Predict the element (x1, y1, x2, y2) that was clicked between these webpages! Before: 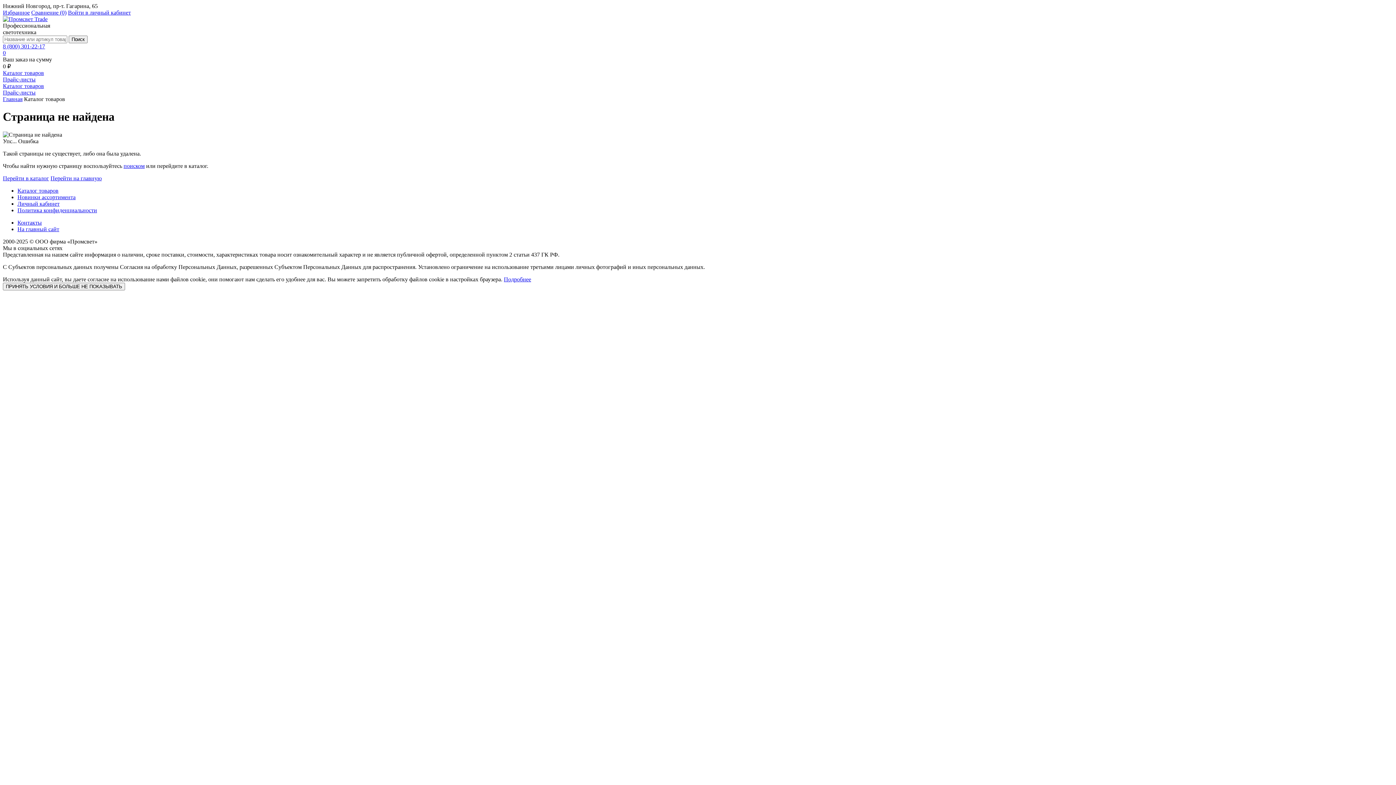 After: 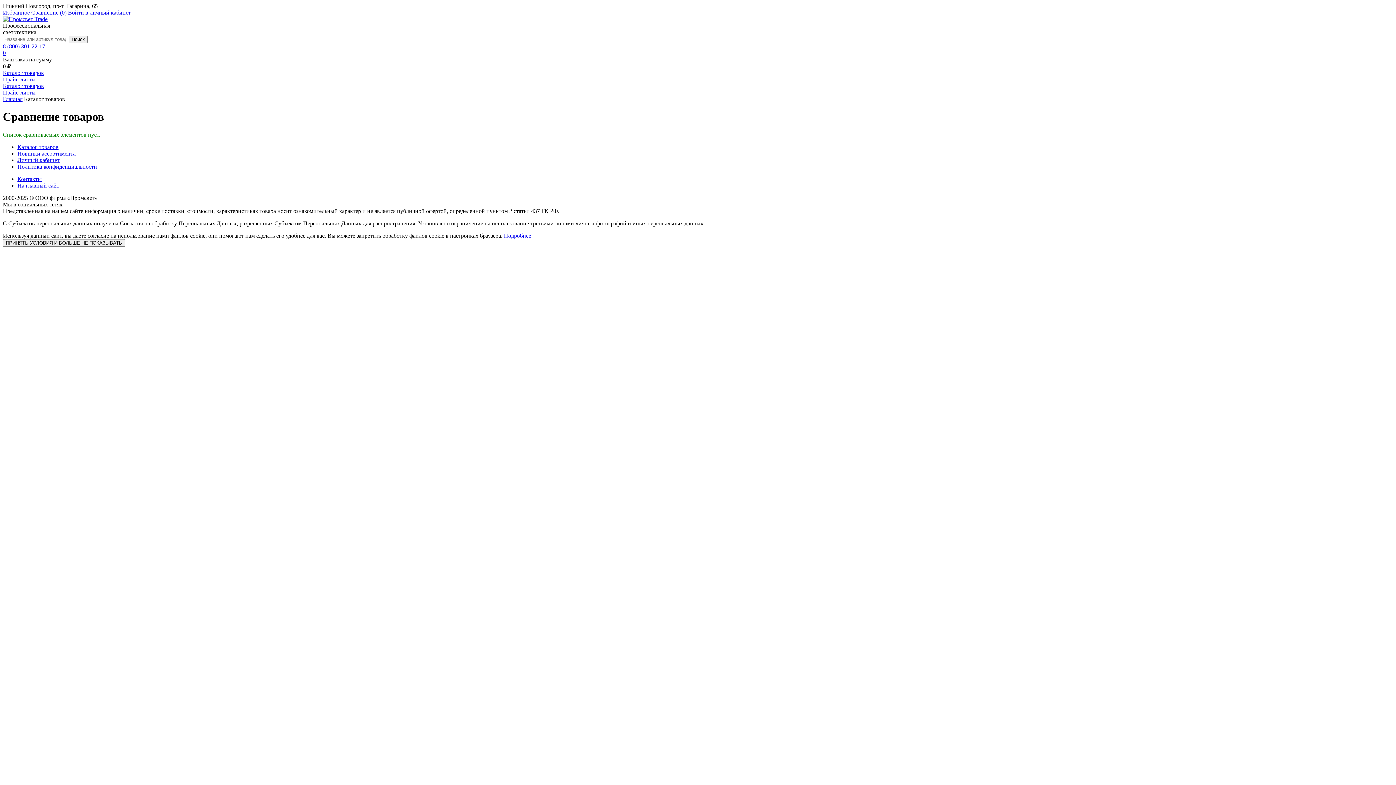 Action: label: Сравнение (0) bbox: (31, 9, 66, 15)